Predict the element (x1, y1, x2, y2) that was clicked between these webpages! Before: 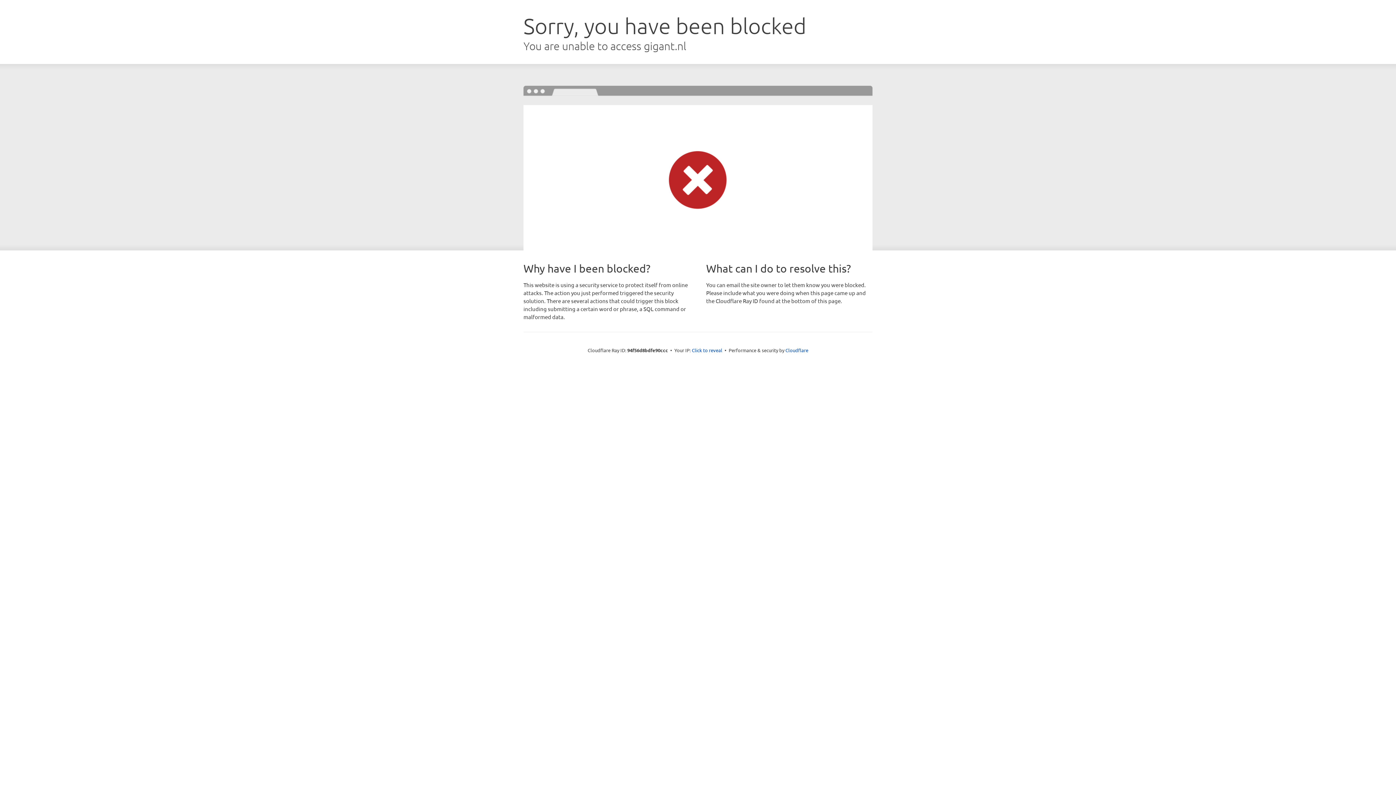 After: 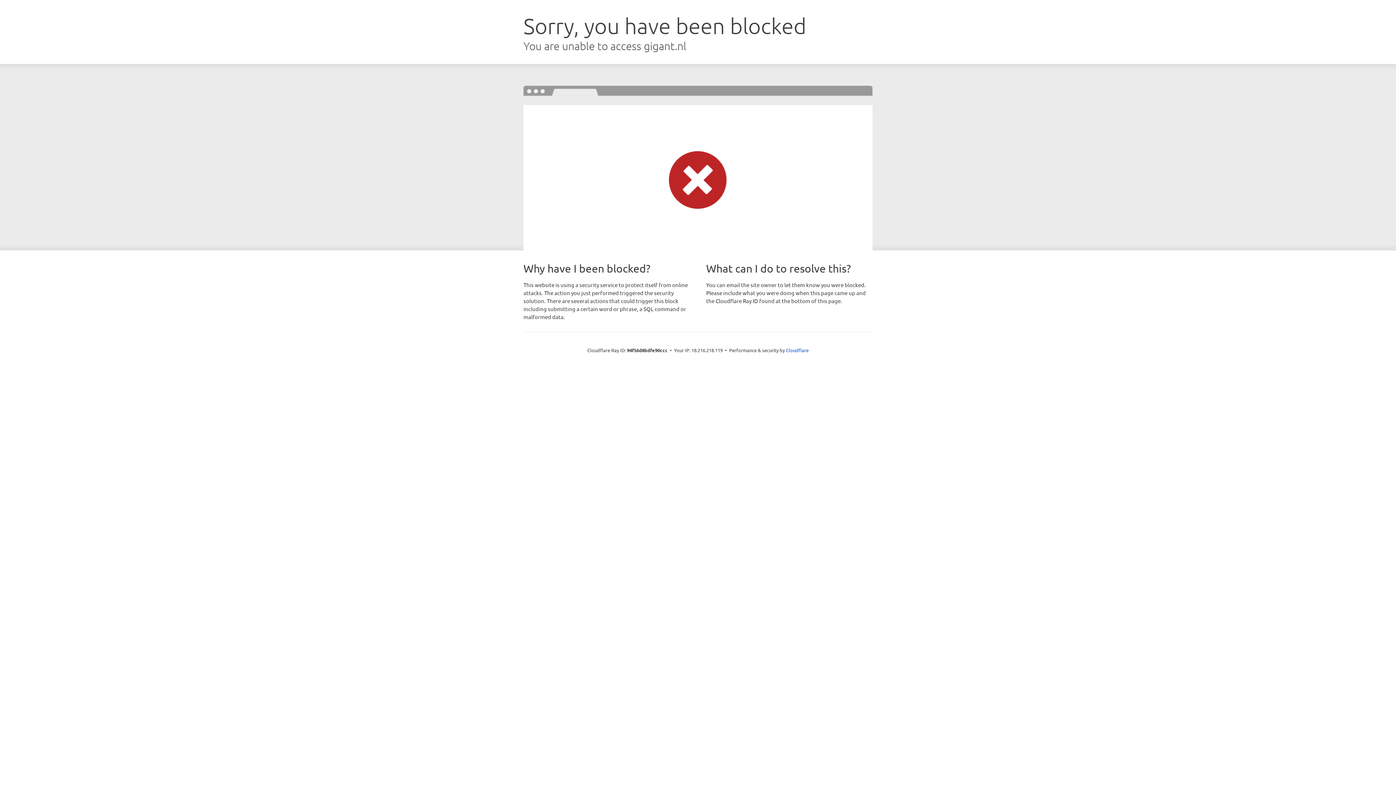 Action: bbox: (692, 346, 722, 353) label: Click to reveal